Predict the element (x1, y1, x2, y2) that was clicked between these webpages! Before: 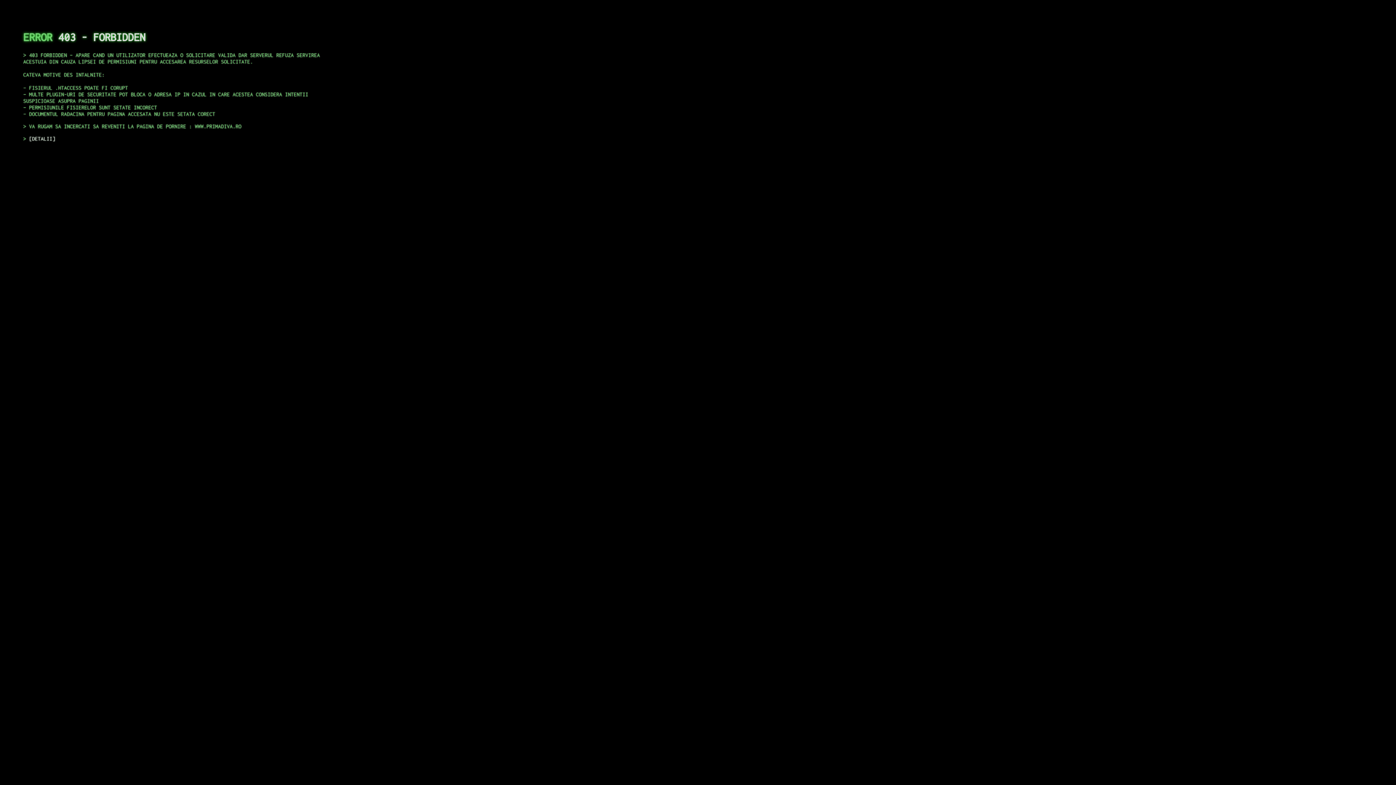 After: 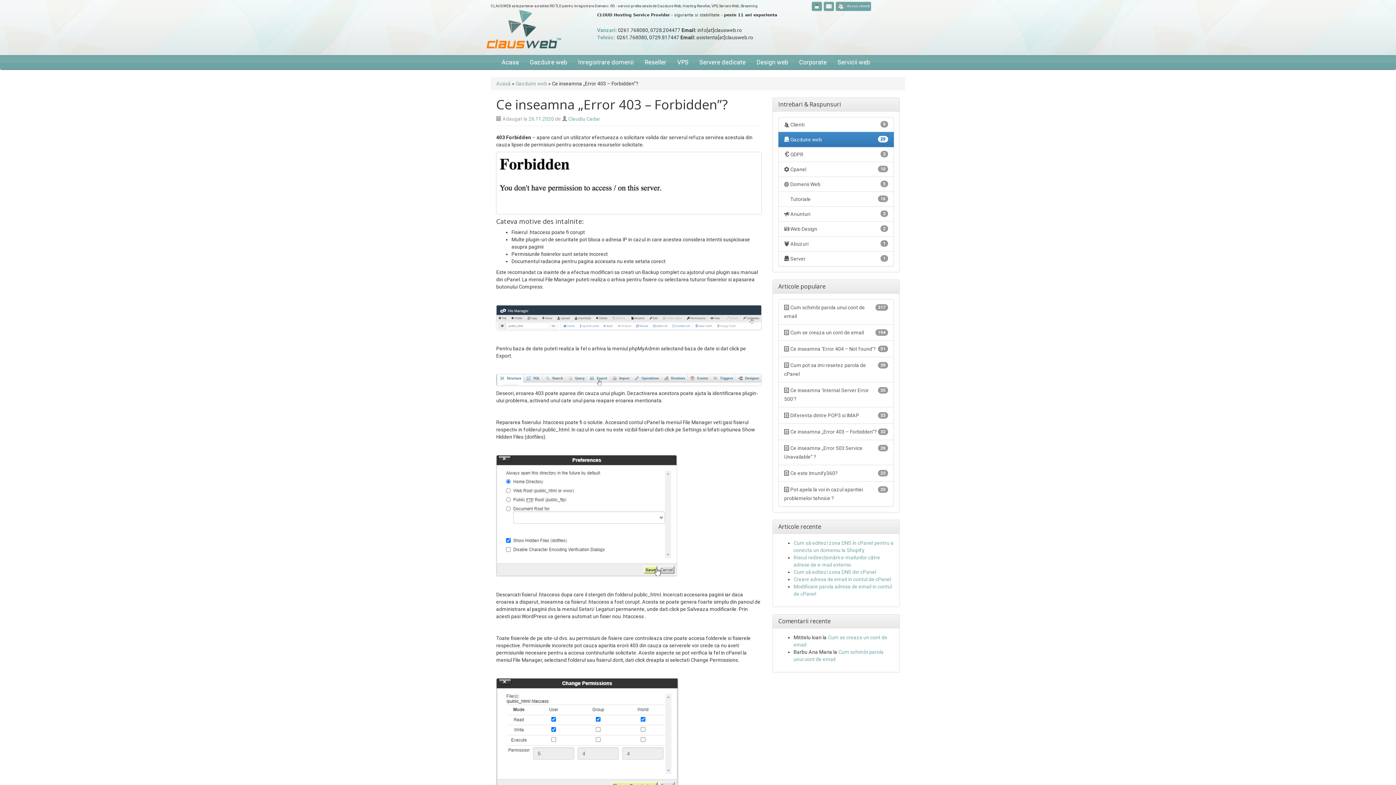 Action: label: DETALII bbox: (29, 135, 55, 141)